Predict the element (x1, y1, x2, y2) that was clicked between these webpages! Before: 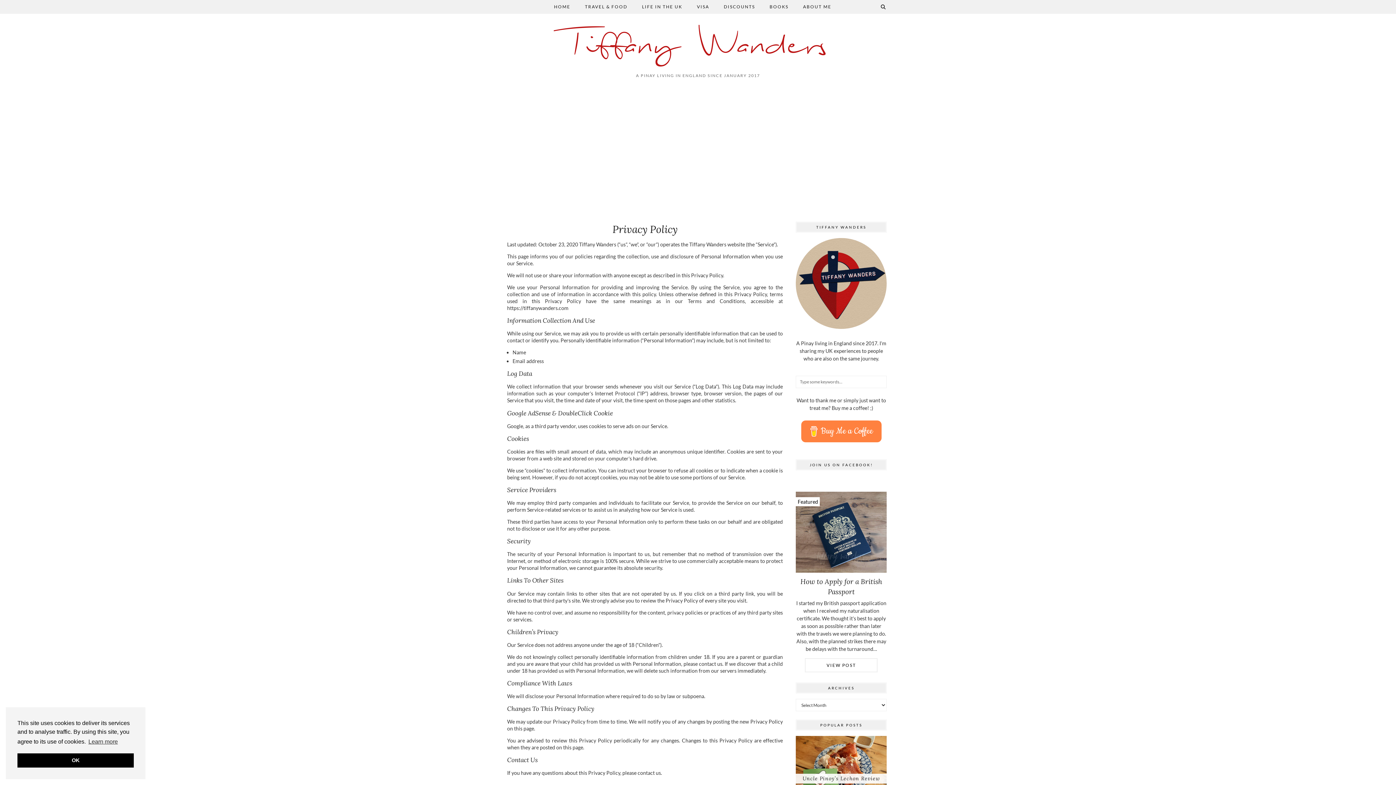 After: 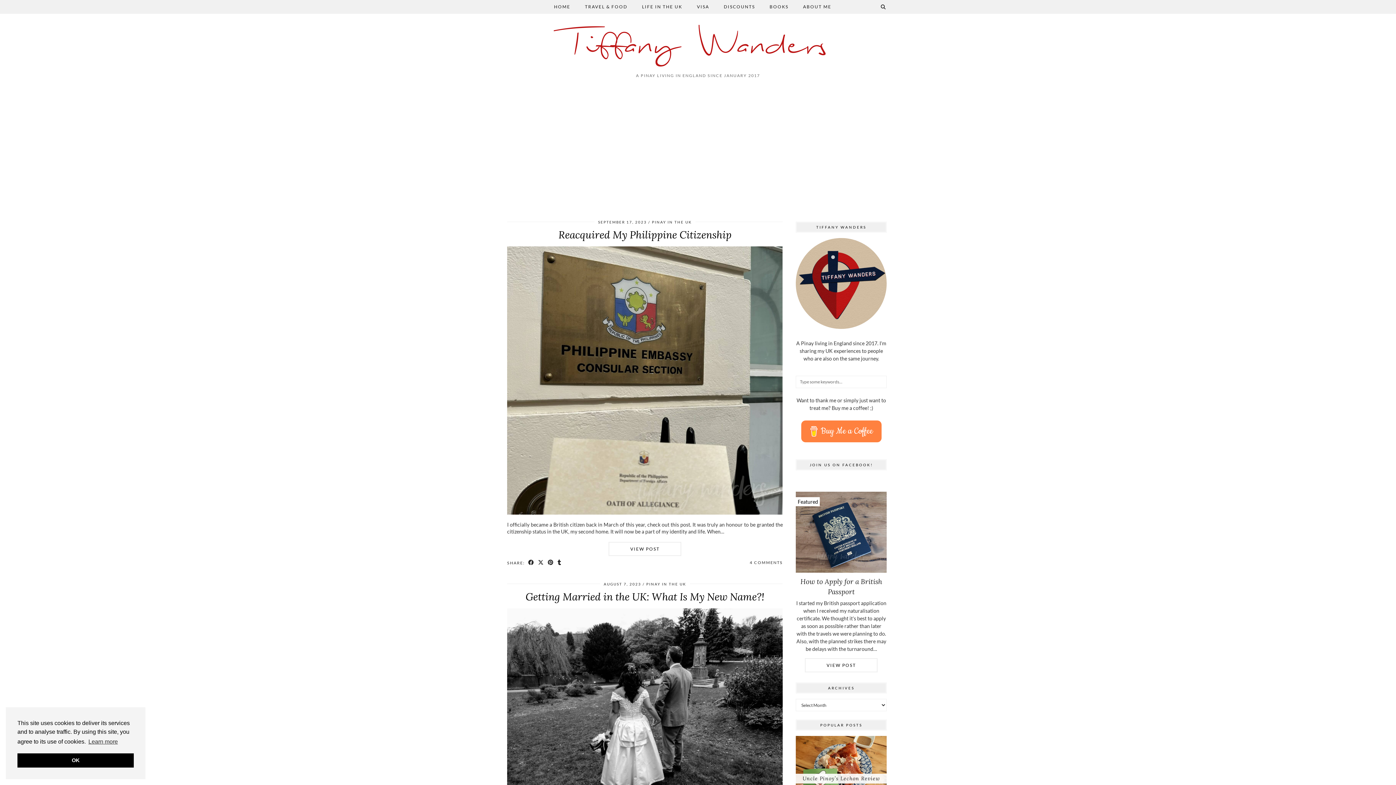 Action: label: VISA bbox: (689, 0, 716, 13)